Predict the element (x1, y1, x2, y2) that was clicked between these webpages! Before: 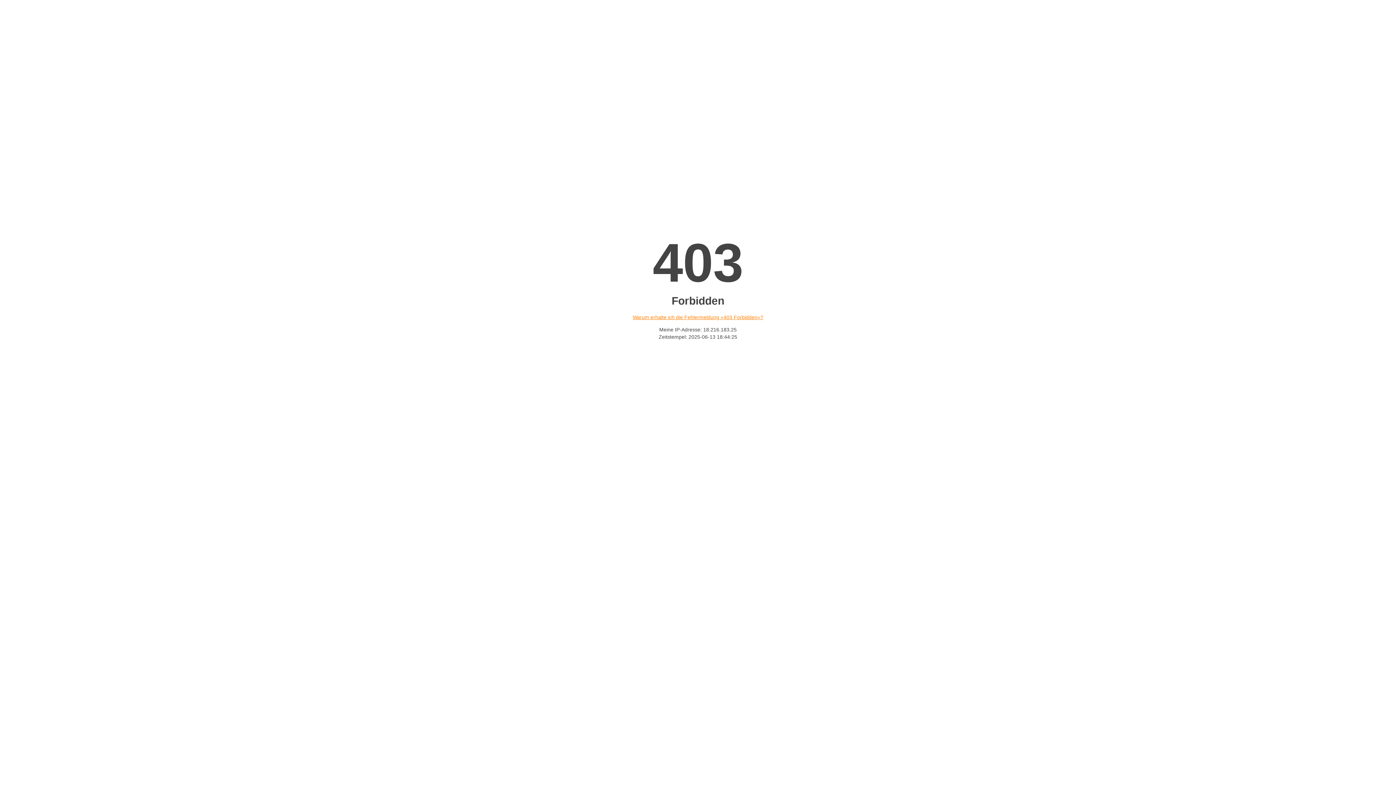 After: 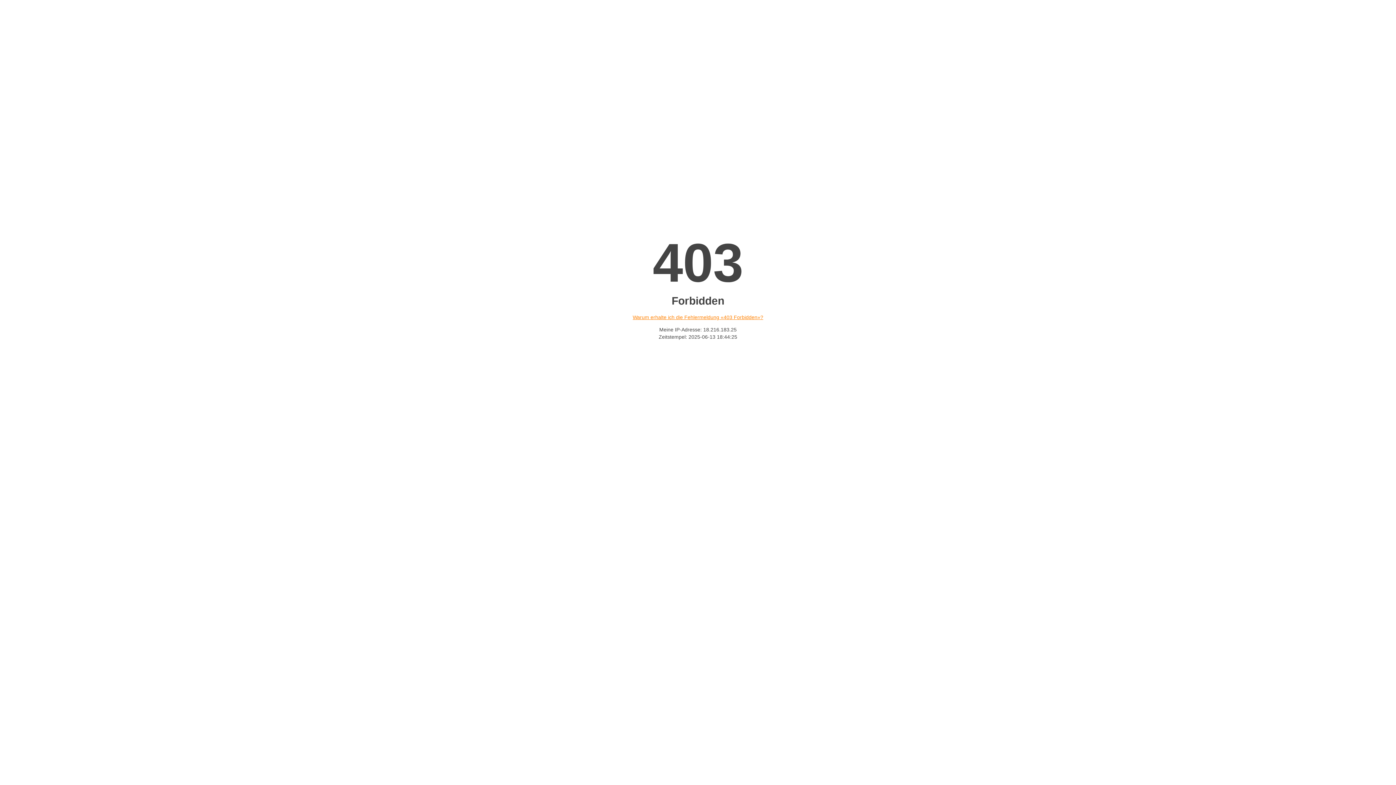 Action: bbox: (632, 314, 763, 320) label: Warum erhalte ich die Fehlermeldung «403 Forbidden»?